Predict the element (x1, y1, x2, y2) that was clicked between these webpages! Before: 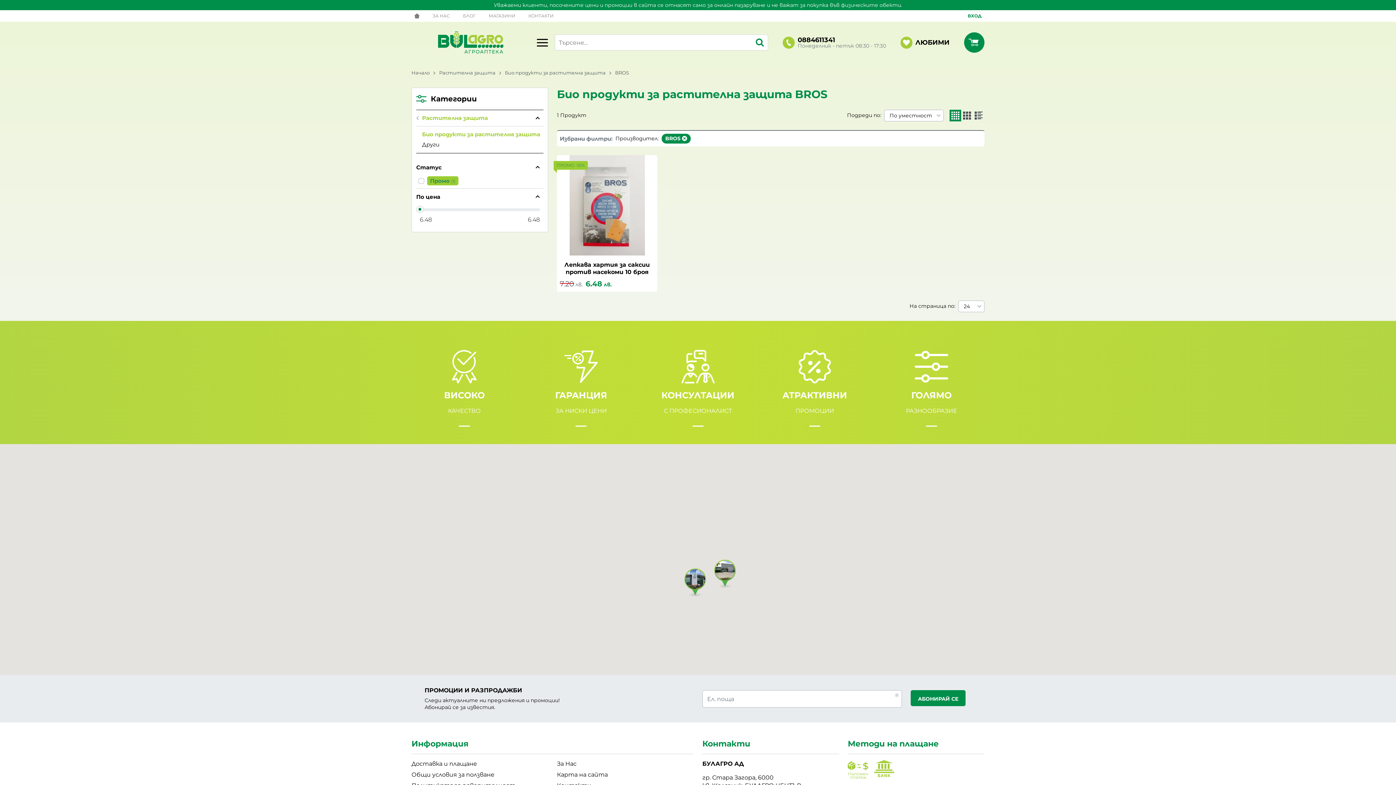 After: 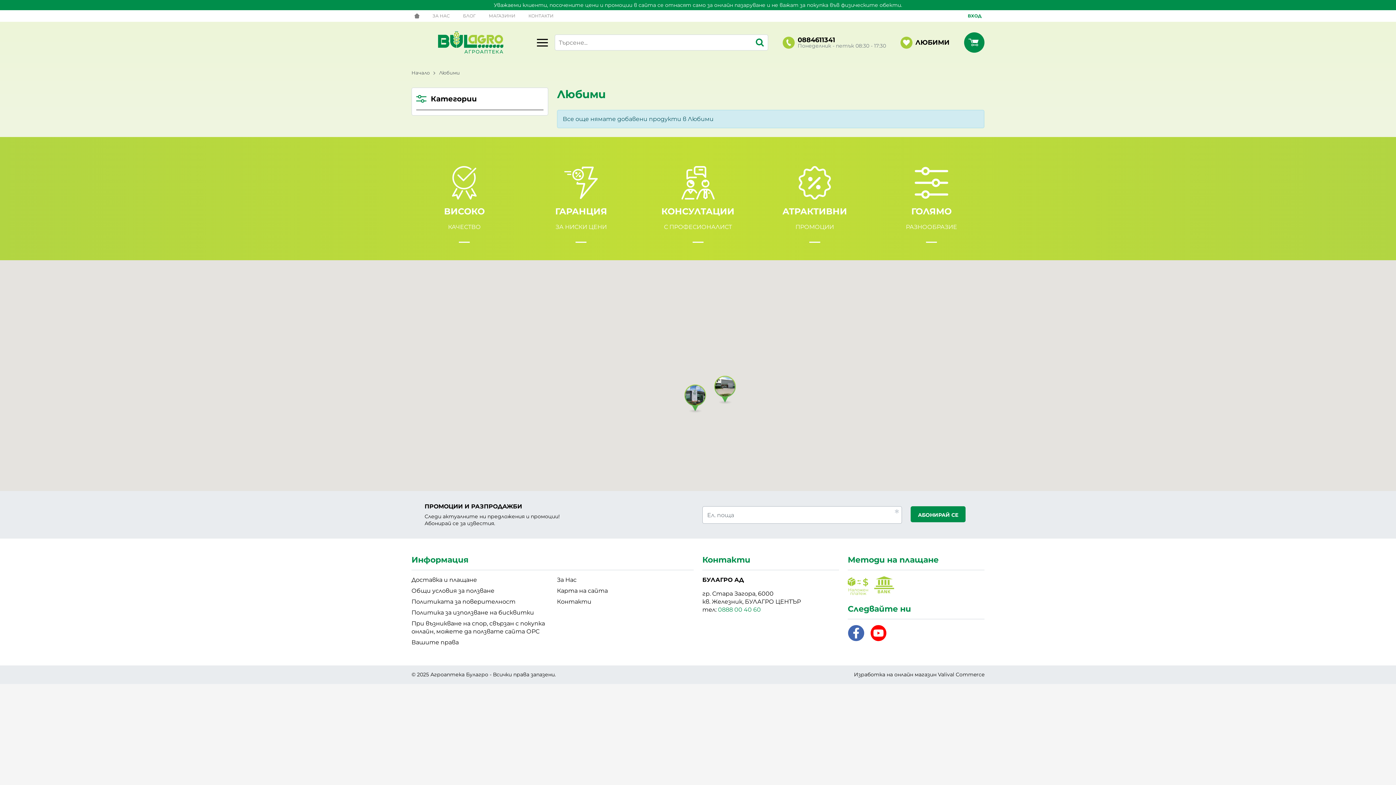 Action: label: ЛЮБИМИ bbox: (900, 31, 949, 54)